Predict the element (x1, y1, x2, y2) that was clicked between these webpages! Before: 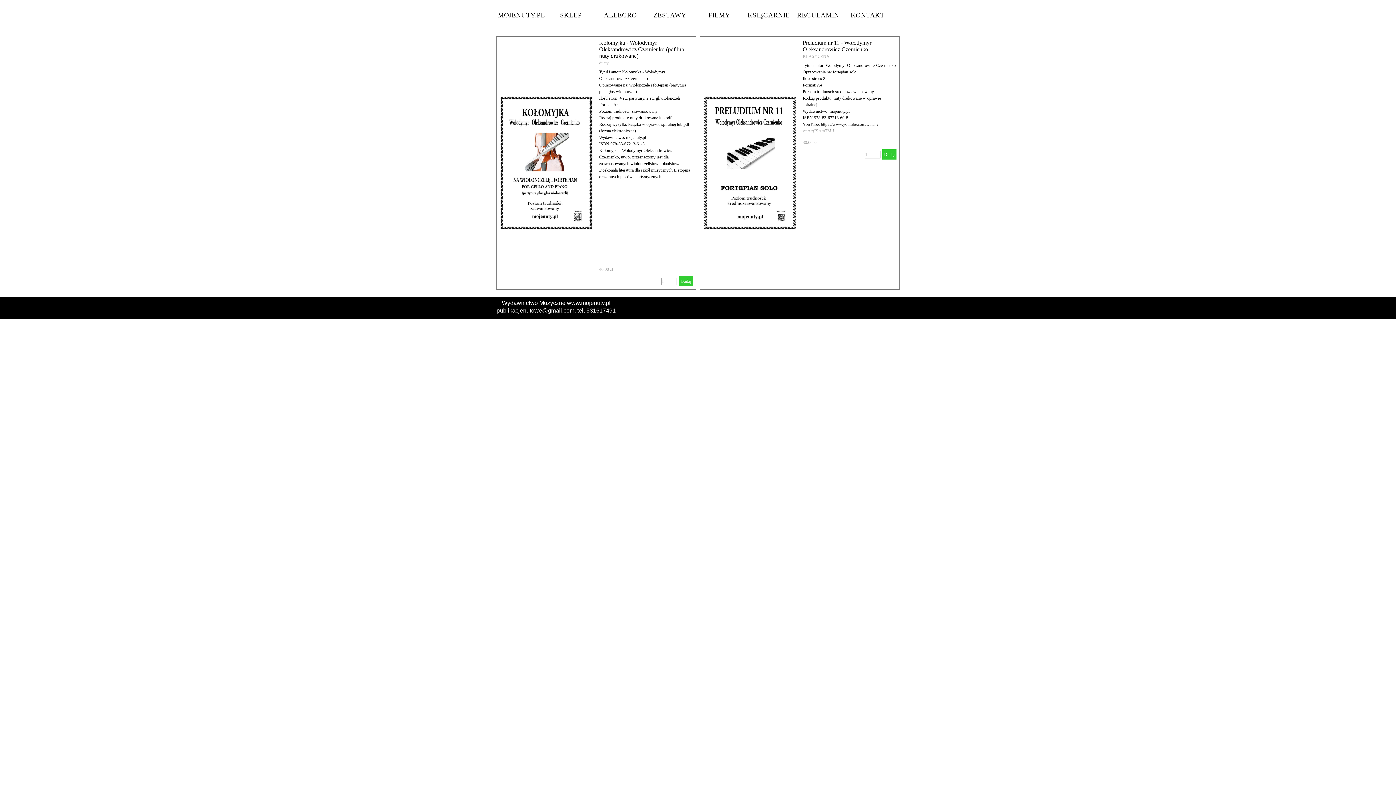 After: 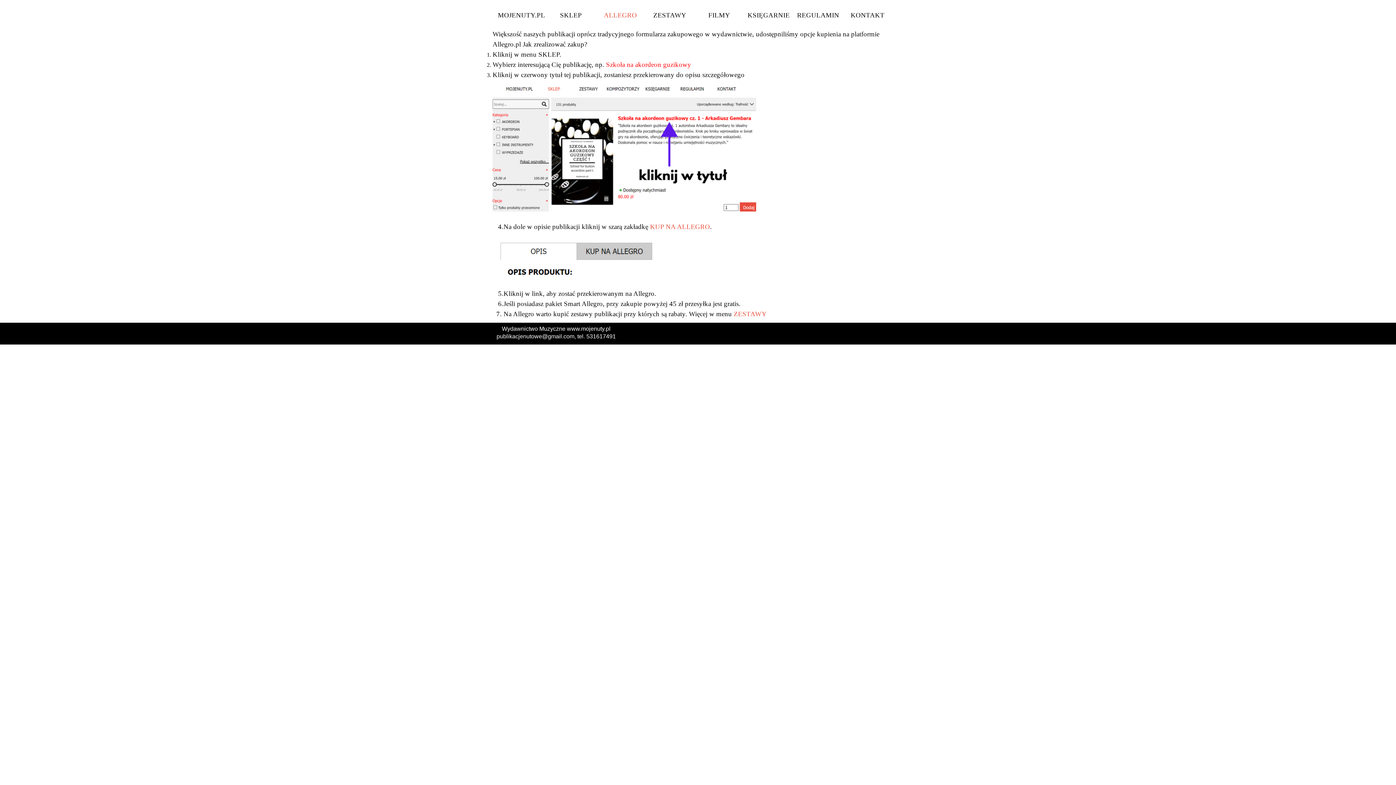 Action: bbox: (596, 8, 644, 22) label: ALLEGRO